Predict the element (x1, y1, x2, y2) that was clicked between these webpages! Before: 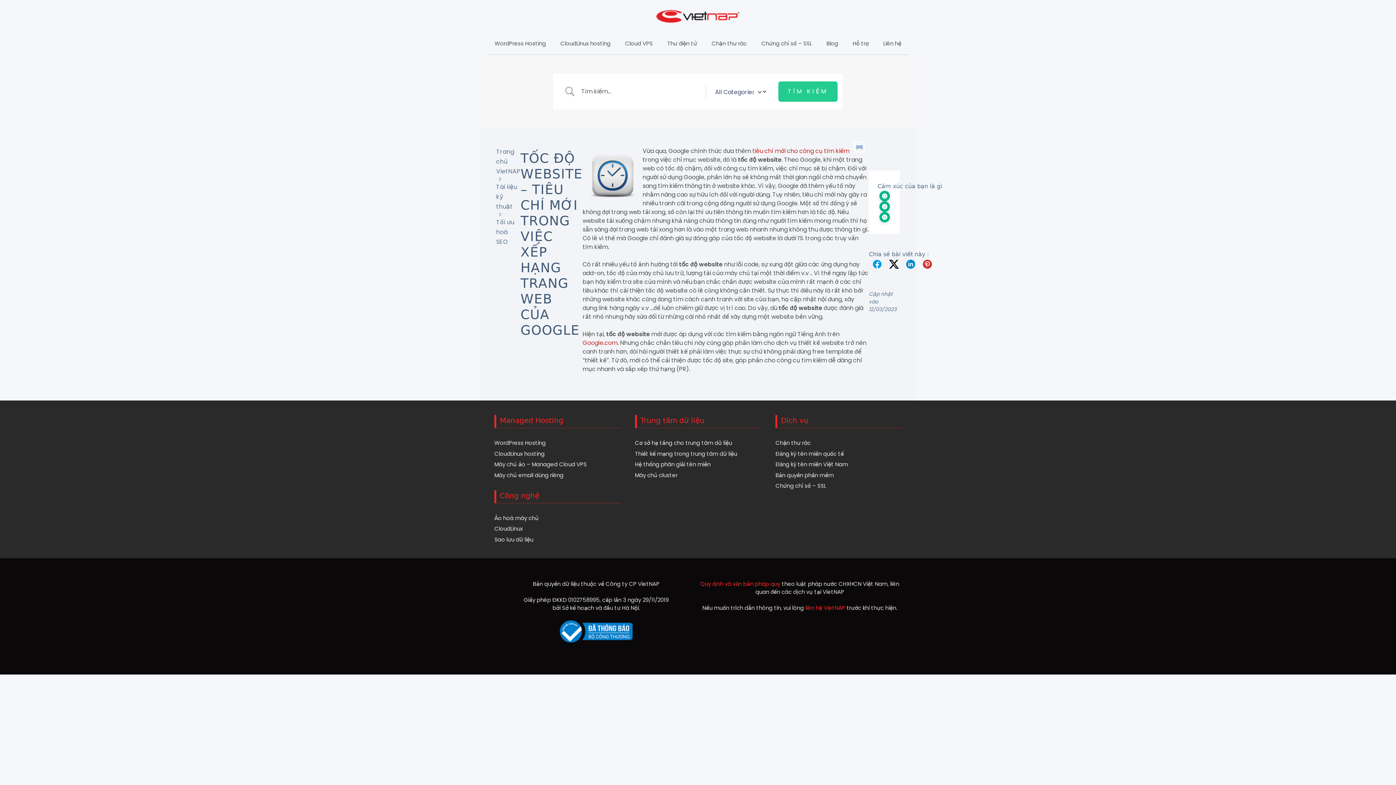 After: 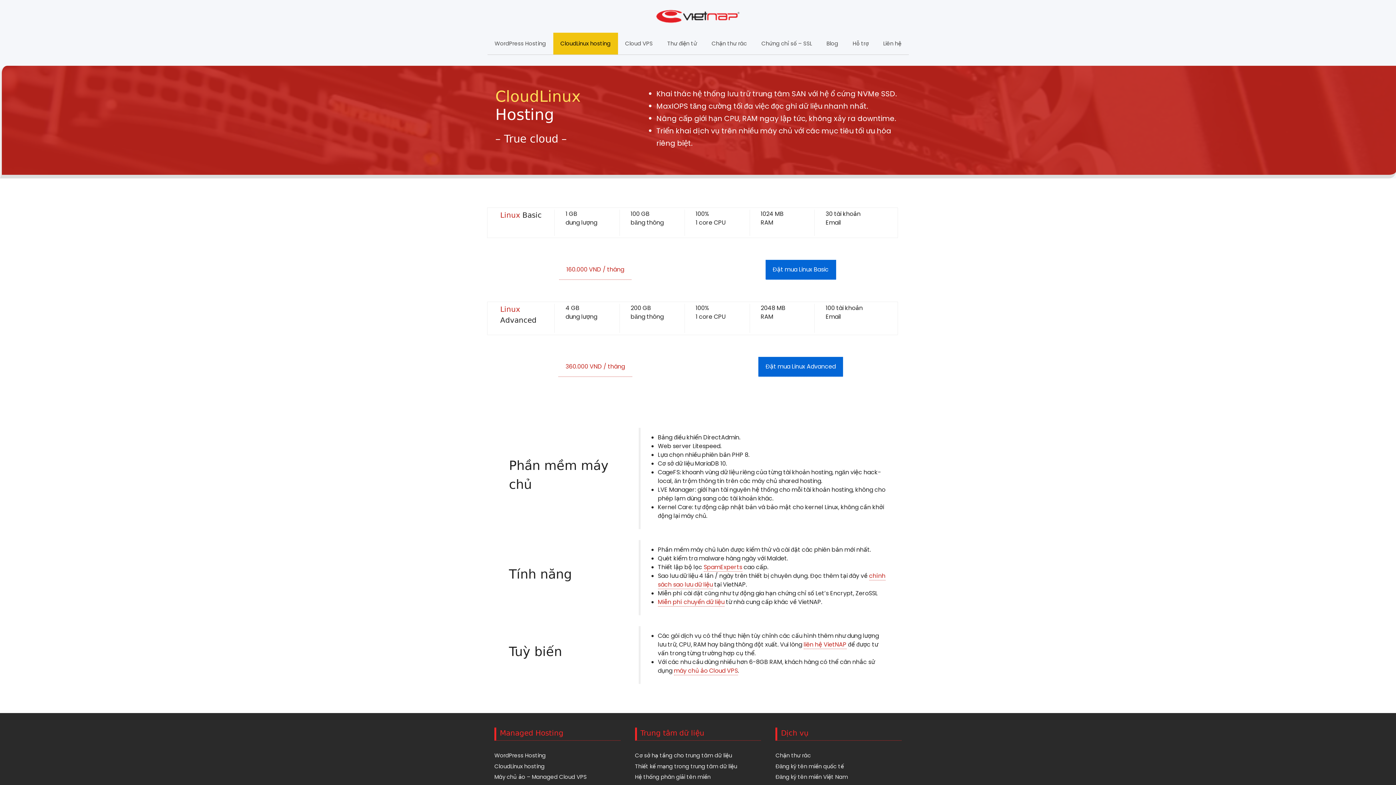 Action: label: CloudLinux hosting bbox: (553, 32, 618, 54)